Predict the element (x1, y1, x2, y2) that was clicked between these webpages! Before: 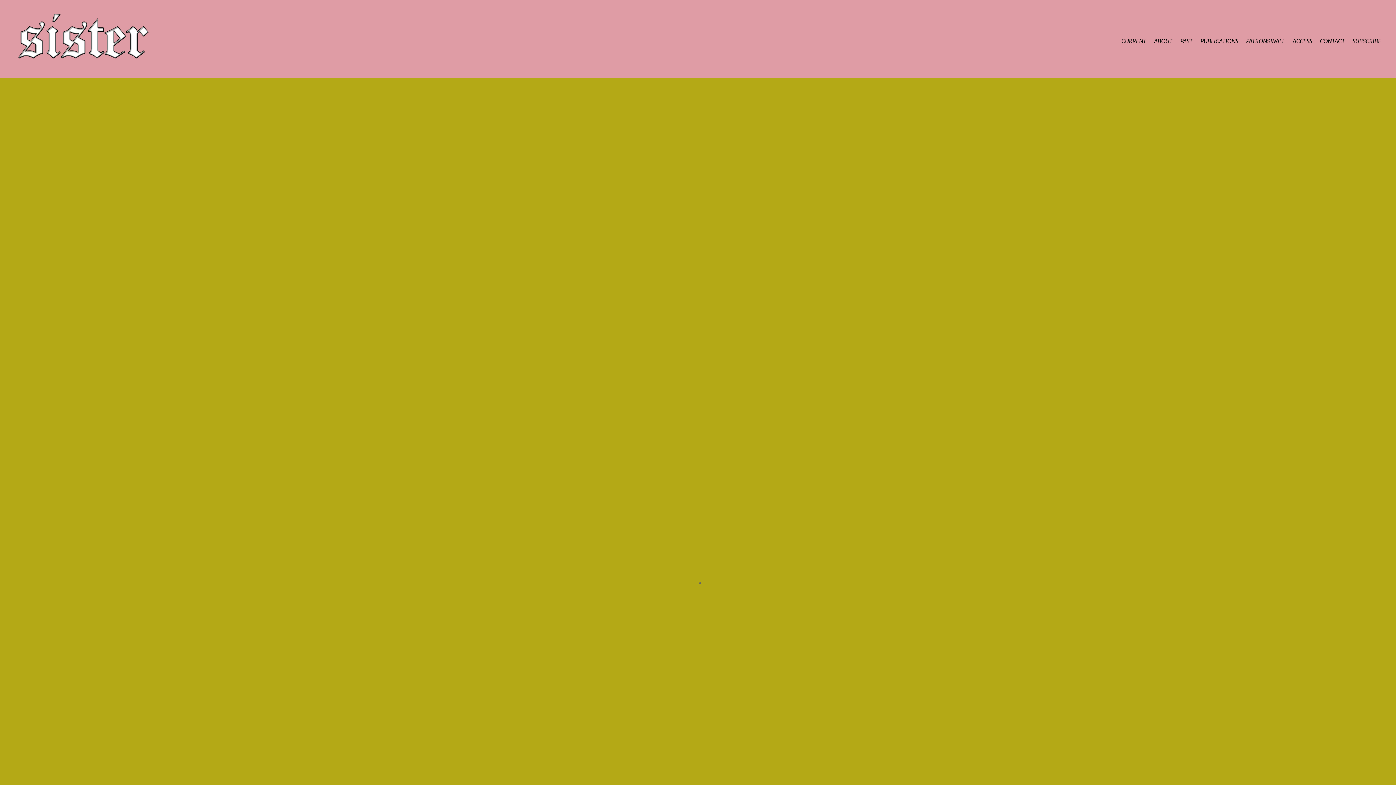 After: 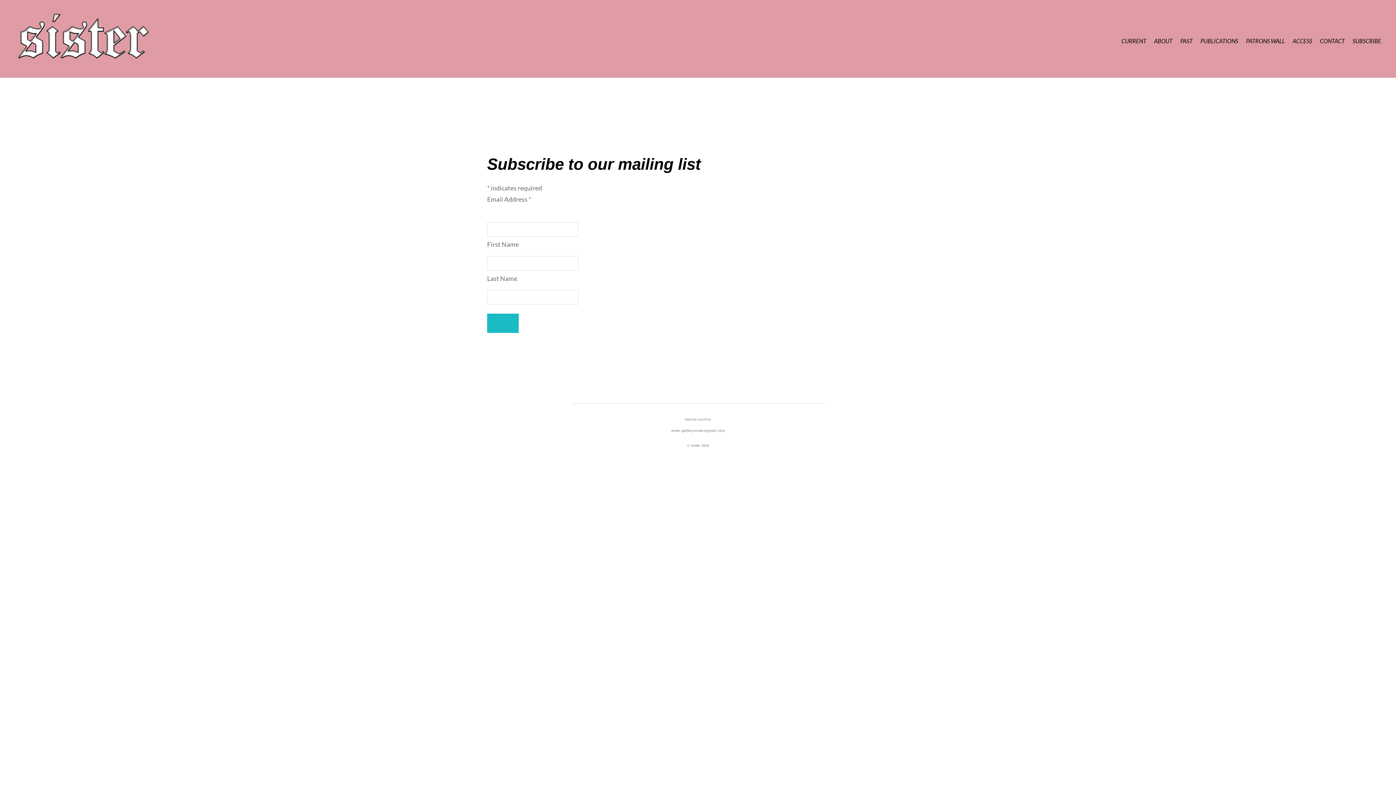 Action: label: SUBSCRIBE bbox: (1349, 34, 1384, 47)